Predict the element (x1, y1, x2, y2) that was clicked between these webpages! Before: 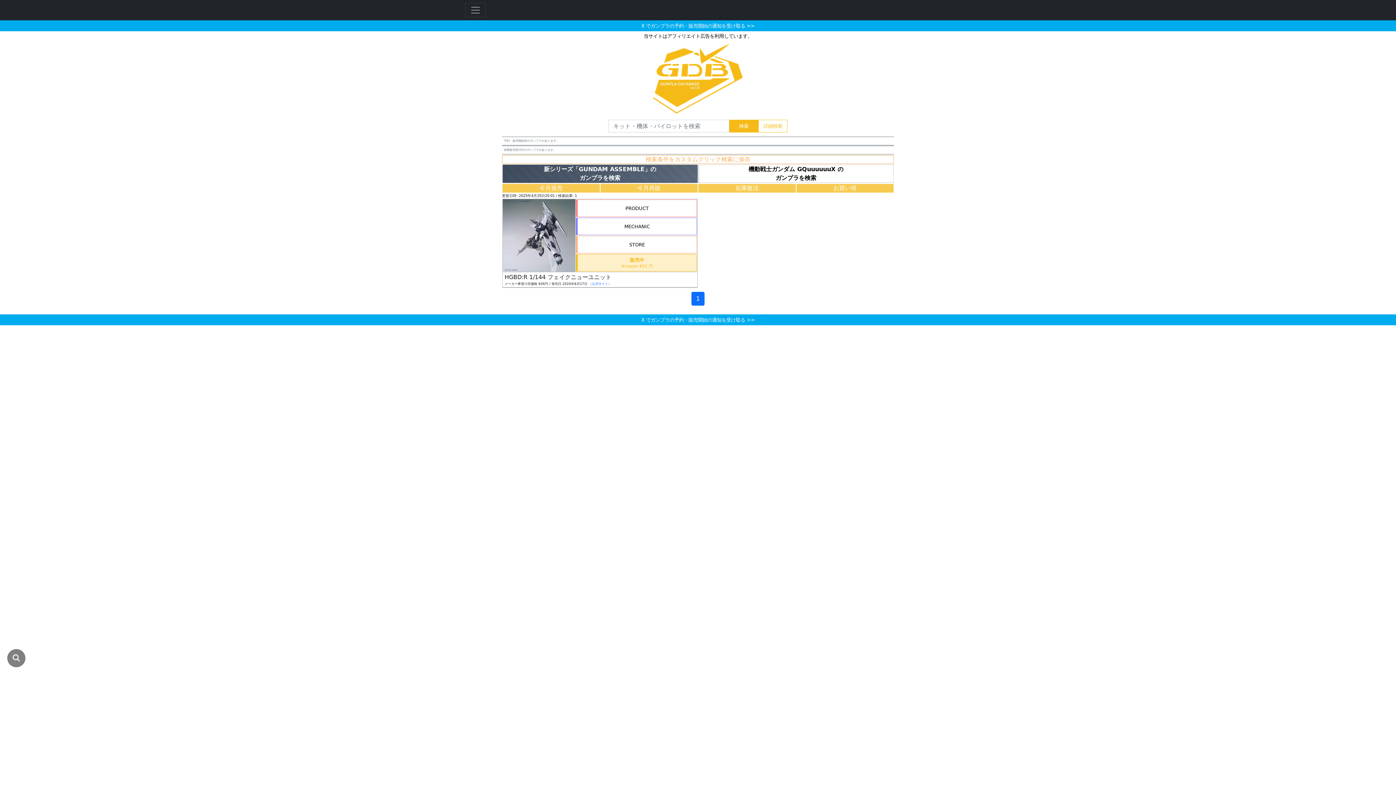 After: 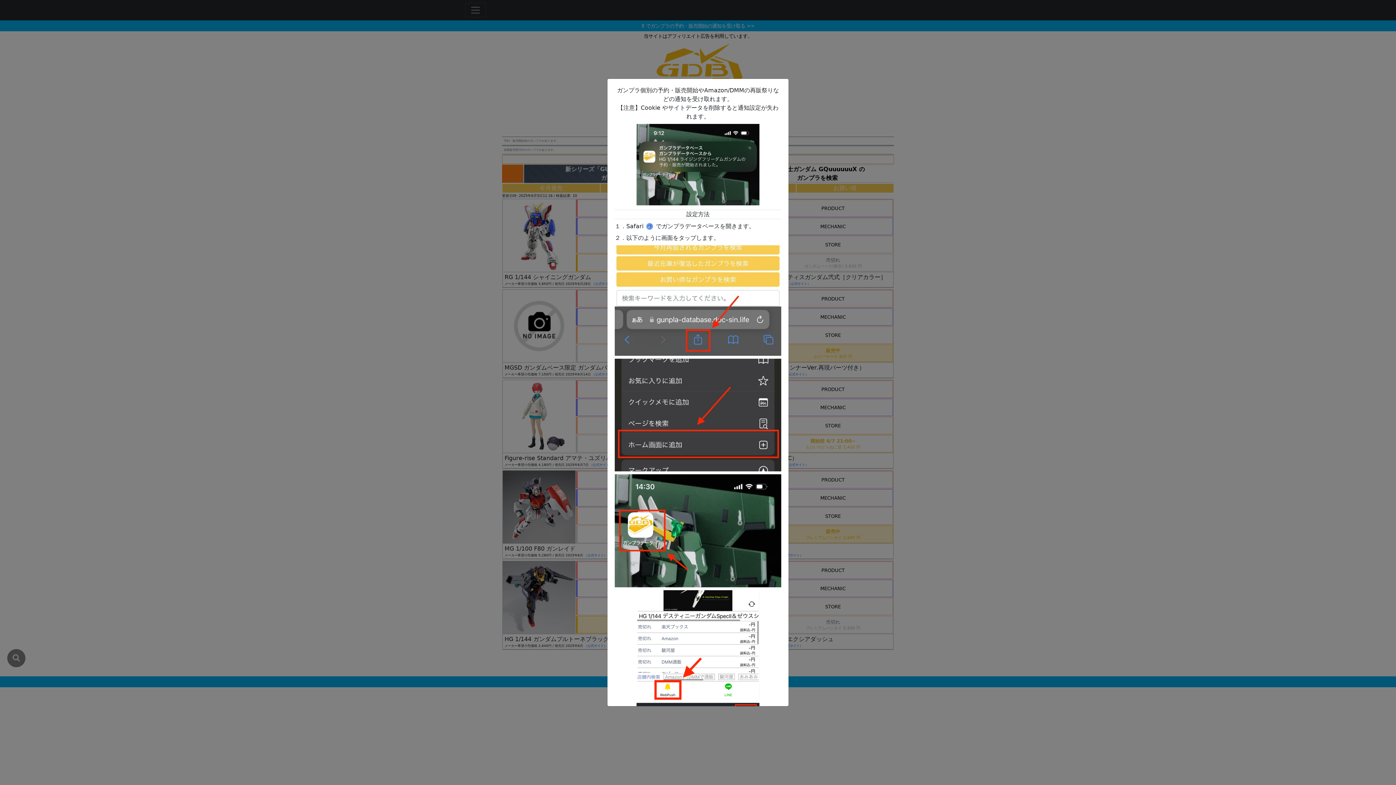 Action: bbox: (502, 184, 599, 192) label: 今月発売